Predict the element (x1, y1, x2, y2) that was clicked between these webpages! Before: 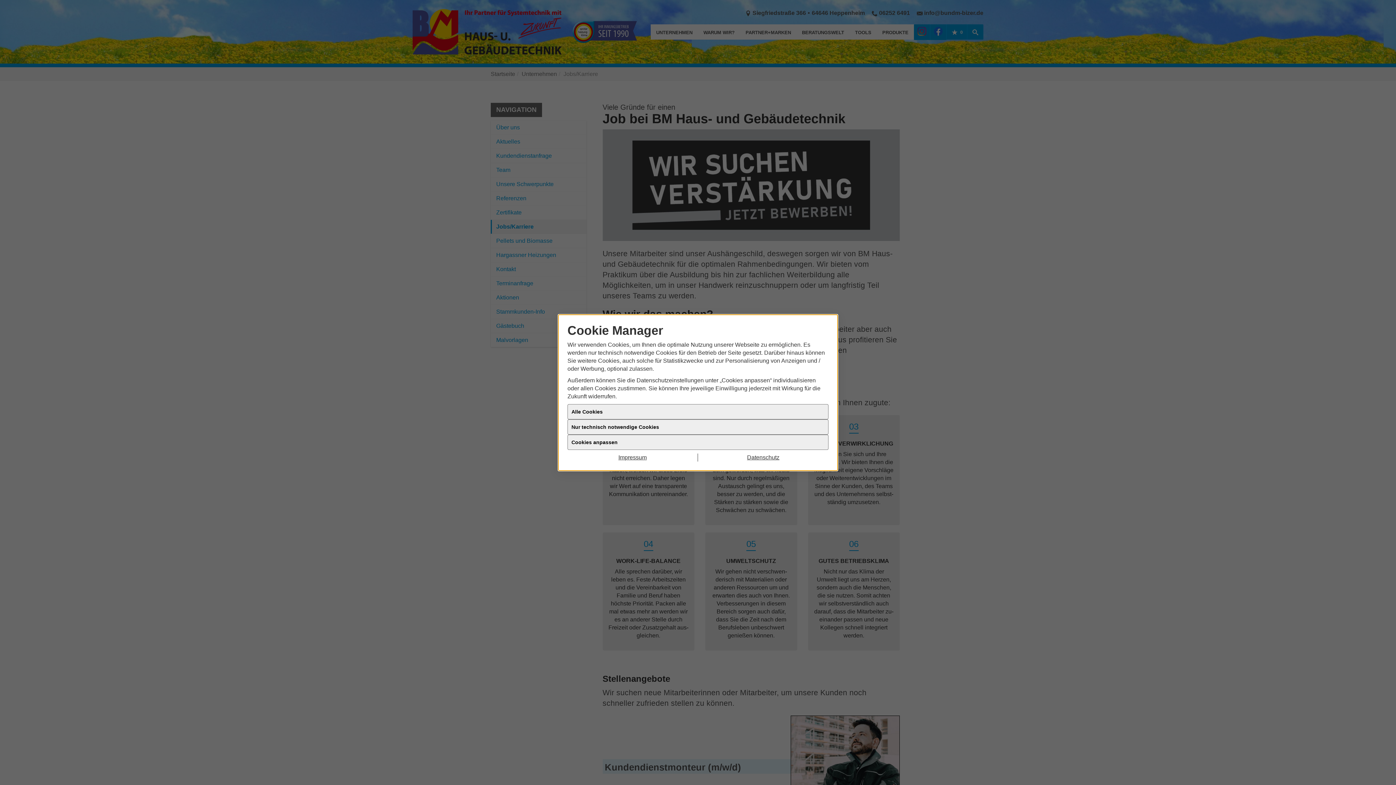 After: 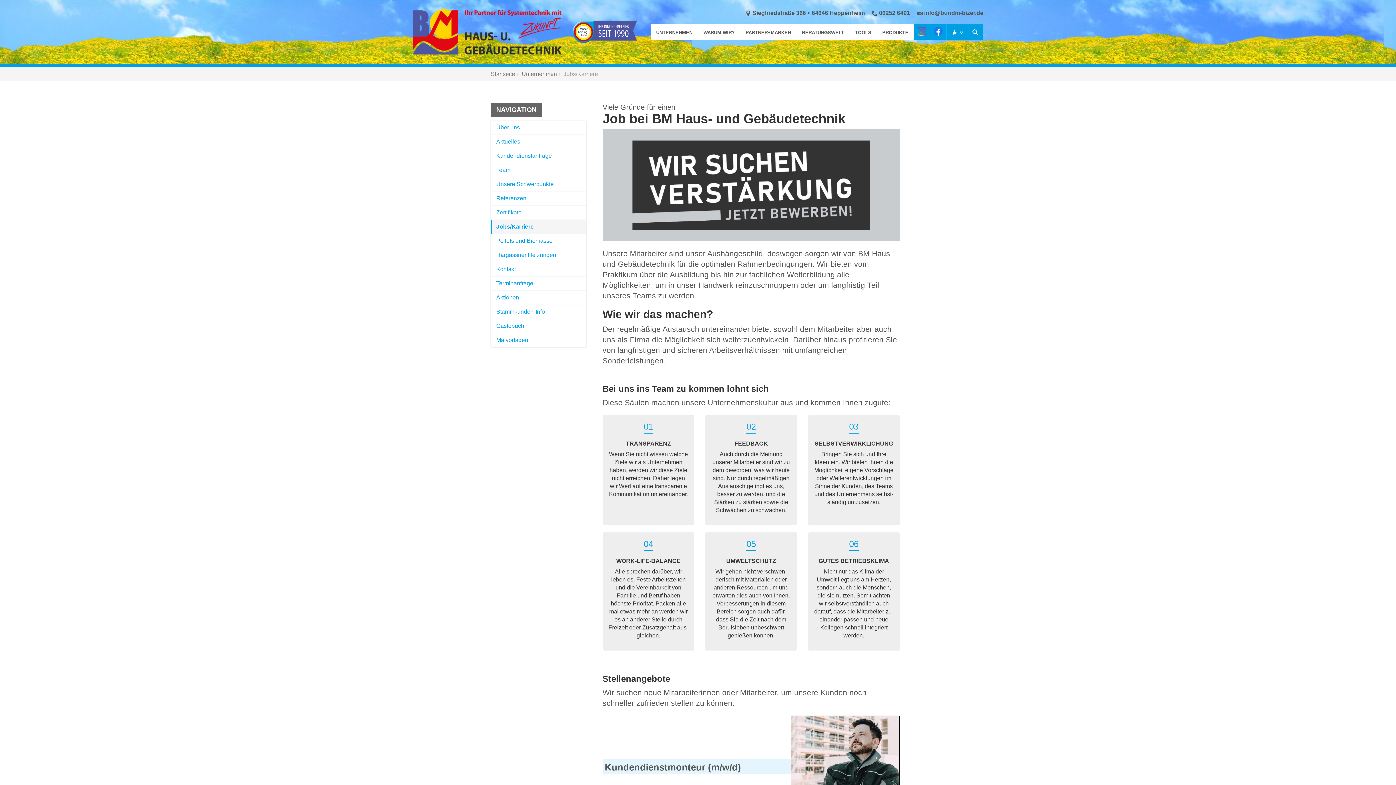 Action: label: Datenschutz bbox: (698, 453, 828, 461)